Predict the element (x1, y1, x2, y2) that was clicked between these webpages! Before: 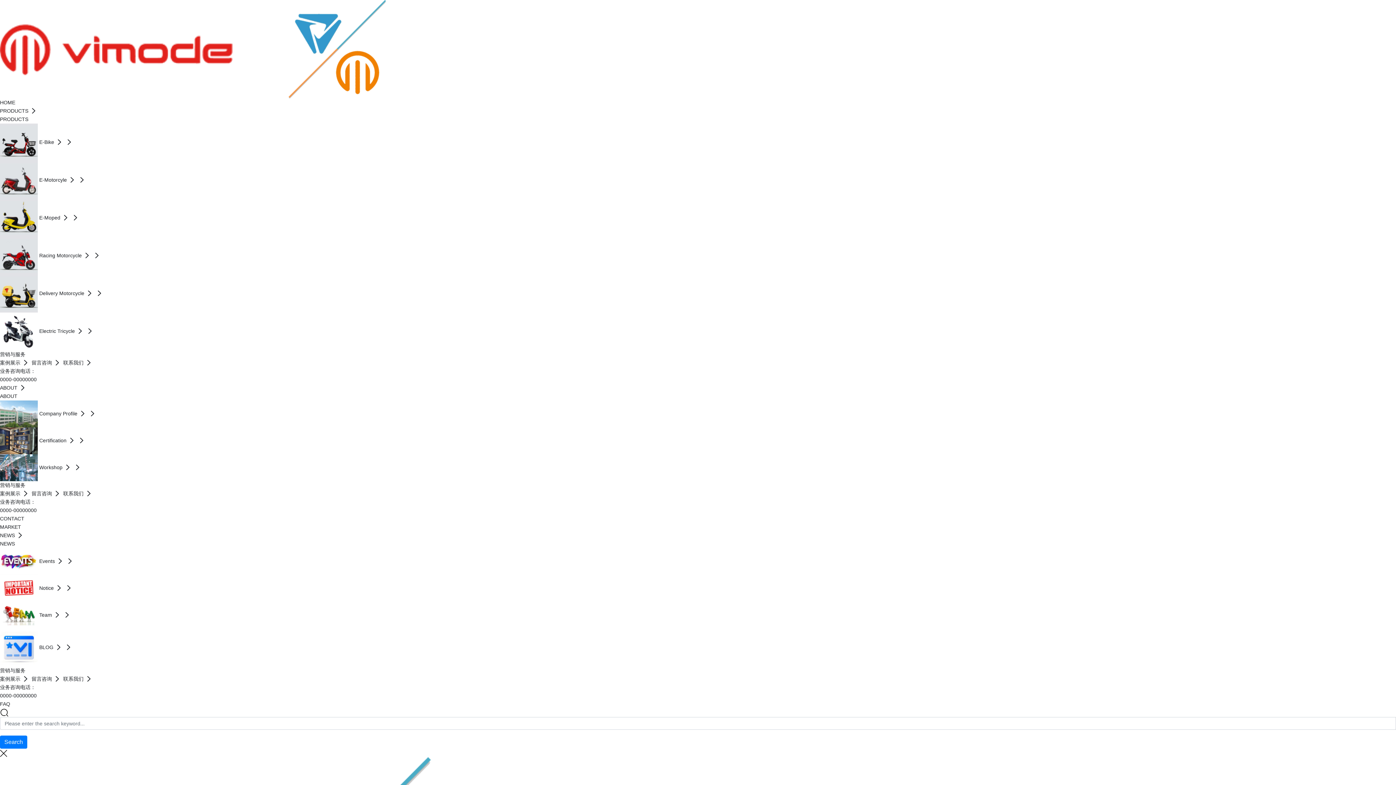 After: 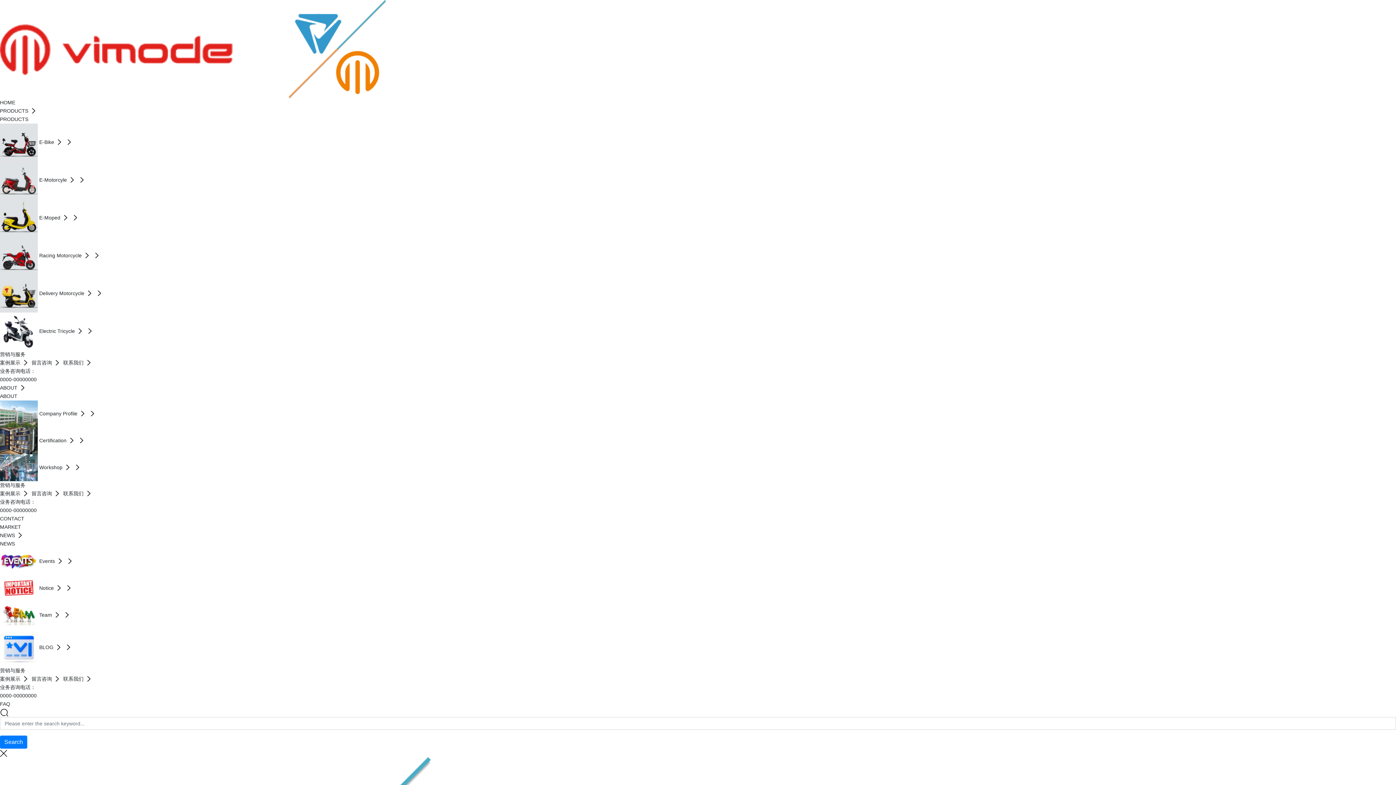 Action: label: 留言咨询   bbox: (31, 183, 63, 189)